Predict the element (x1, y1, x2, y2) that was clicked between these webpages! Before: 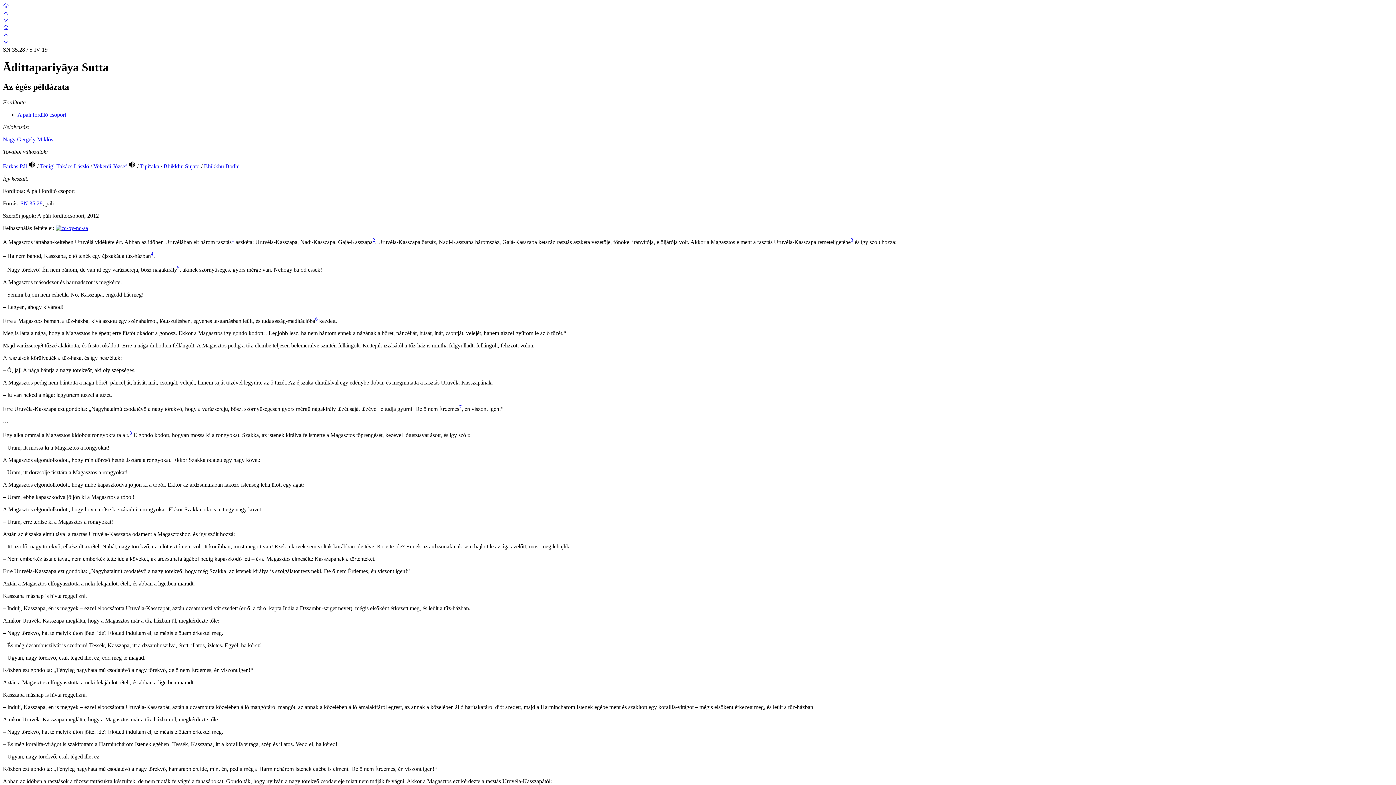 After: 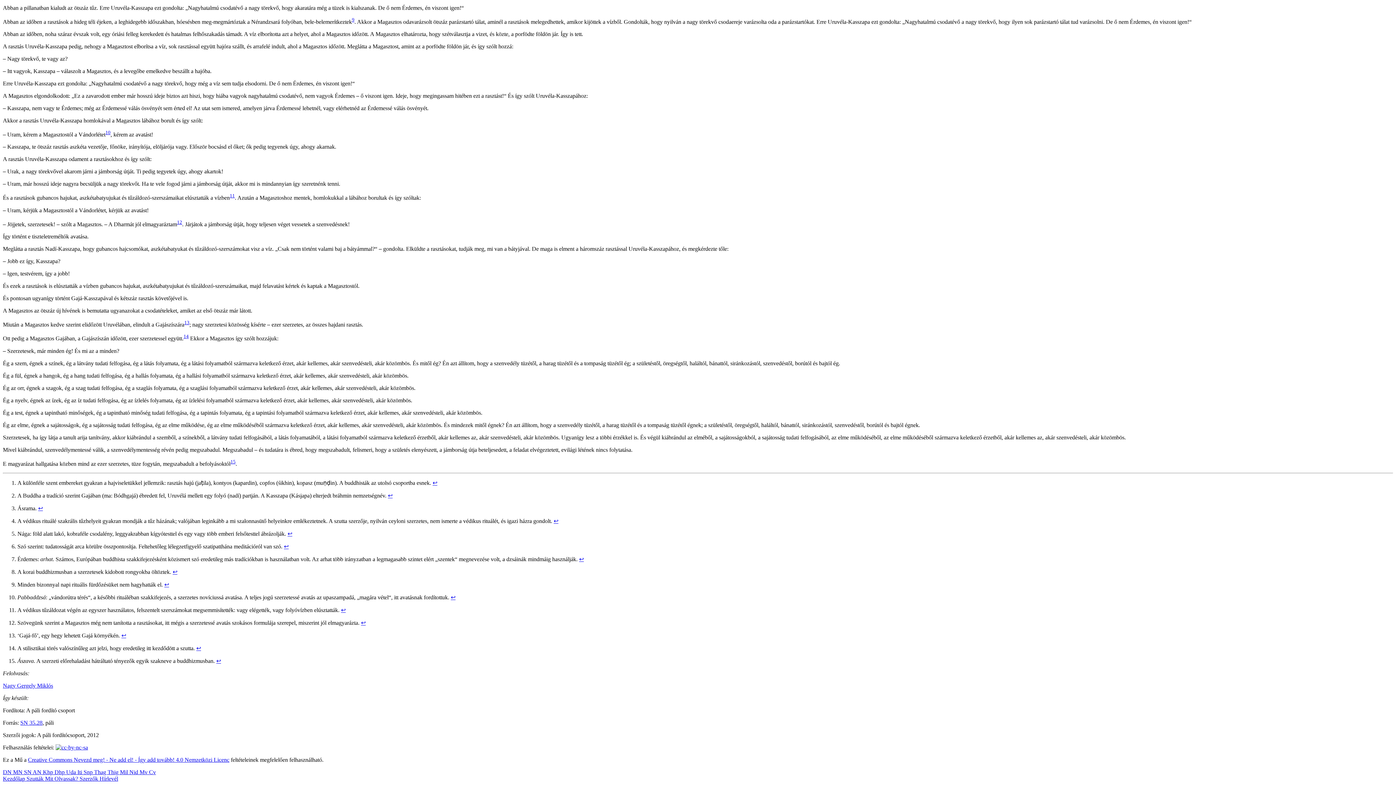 Action: bbox: (2, 39, 1393, 46)